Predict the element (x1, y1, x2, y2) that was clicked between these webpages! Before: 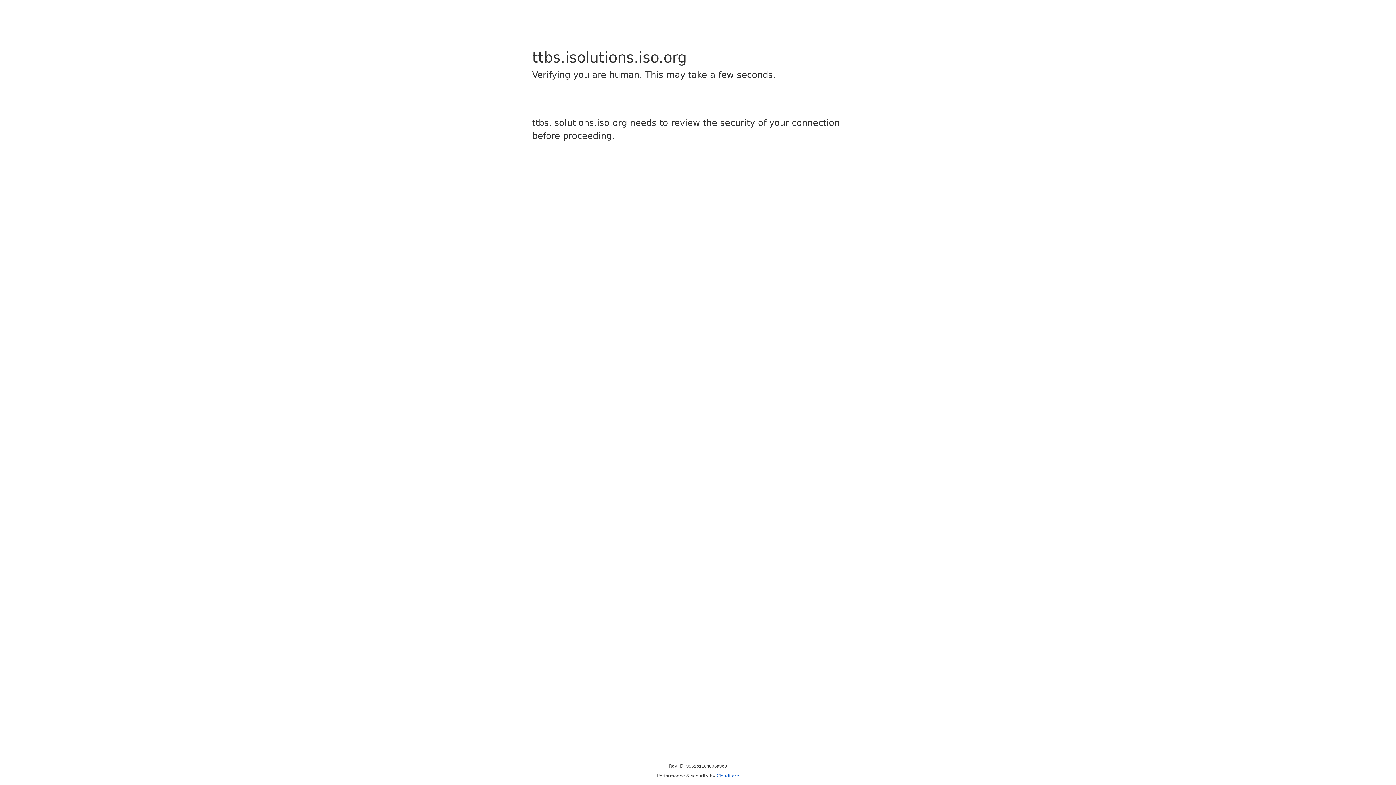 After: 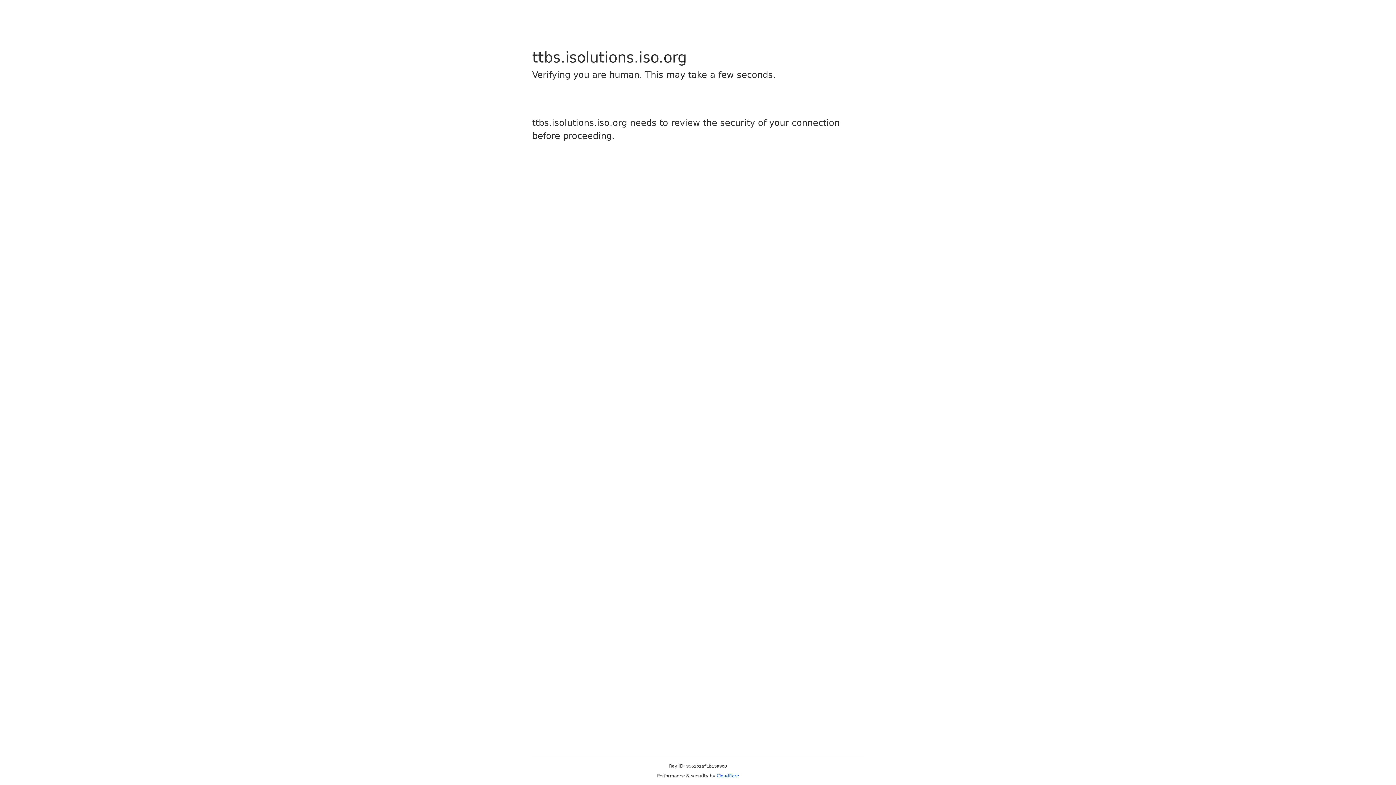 Action: bbox: (716, 773, 739, 778) label: Cloudflare